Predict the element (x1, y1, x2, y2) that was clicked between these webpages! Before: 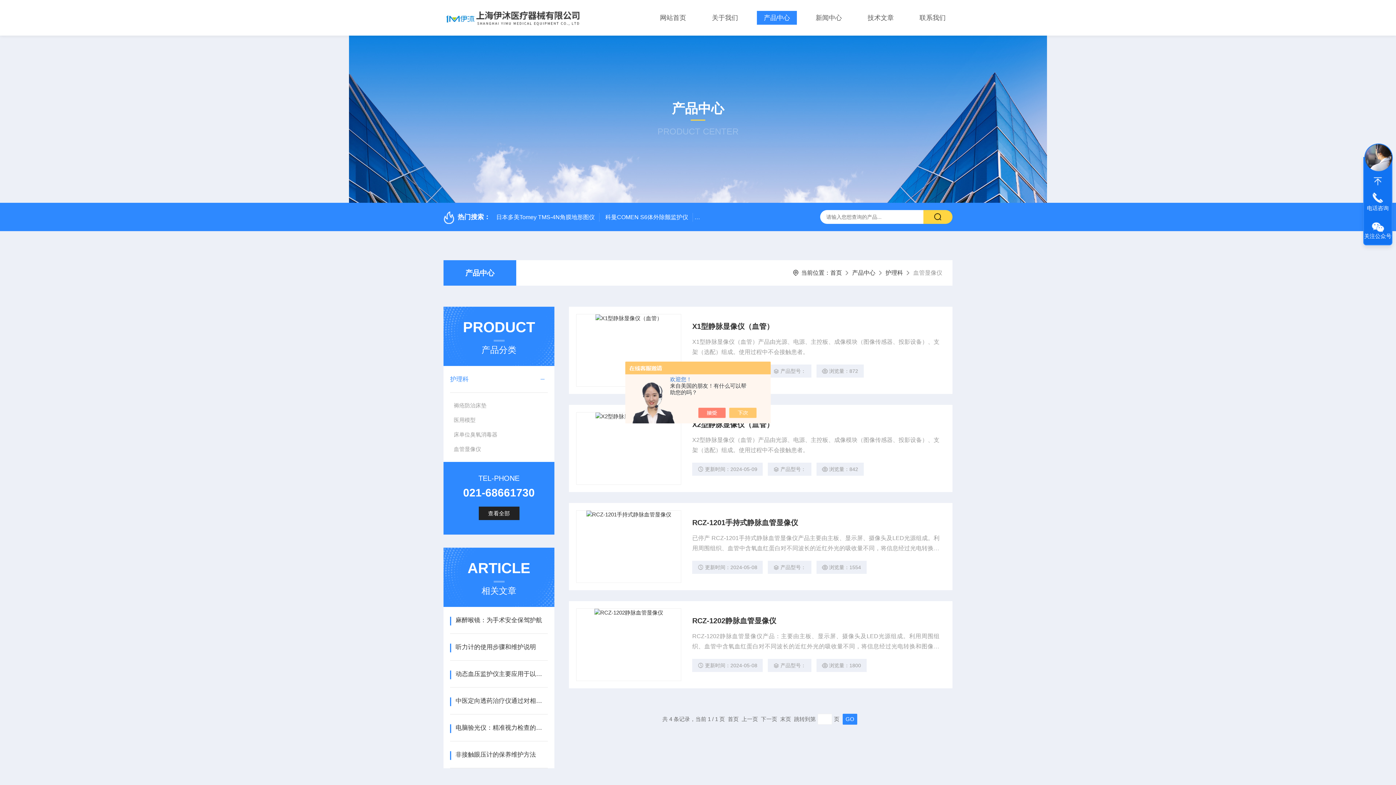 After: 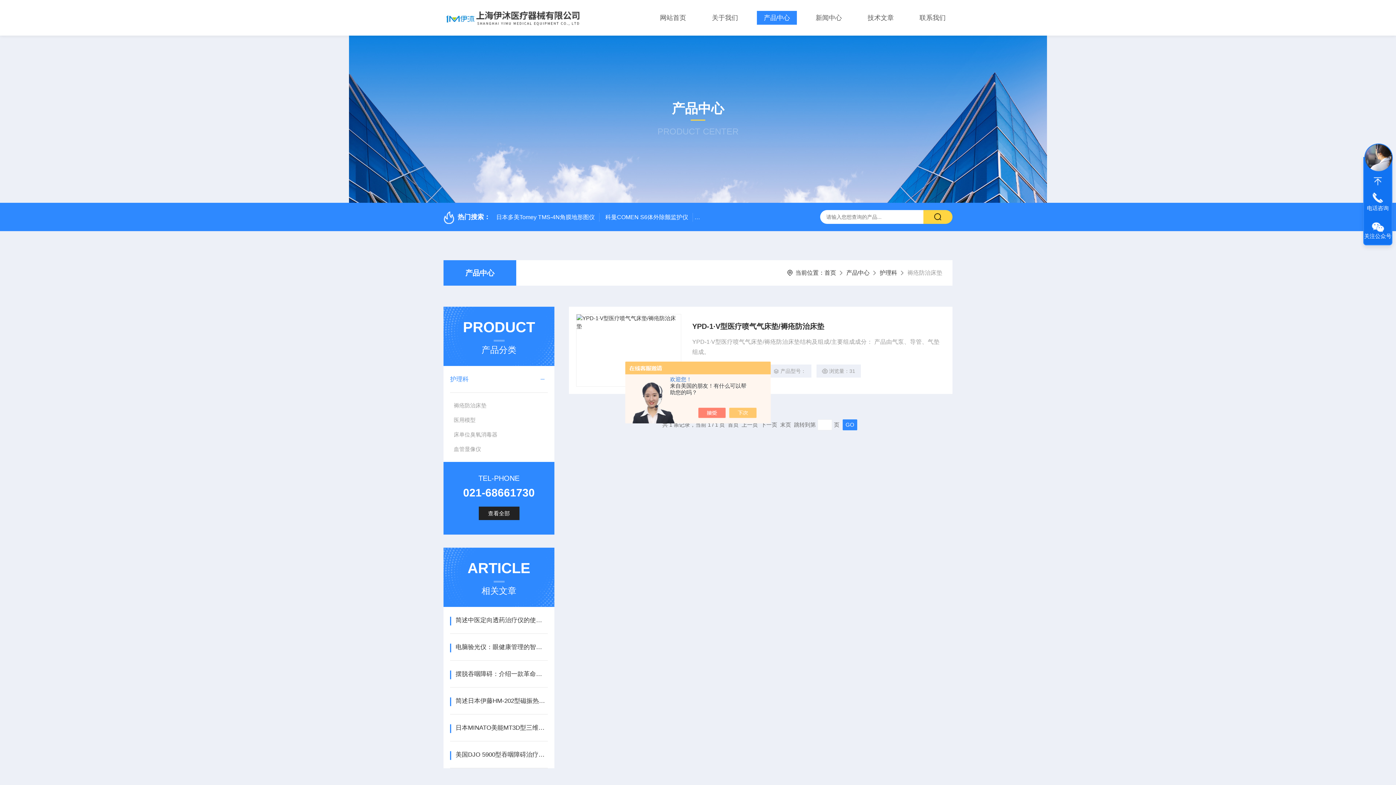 Action: bbox: (450, 398, 547, 413) label: 褥疮防治床垫